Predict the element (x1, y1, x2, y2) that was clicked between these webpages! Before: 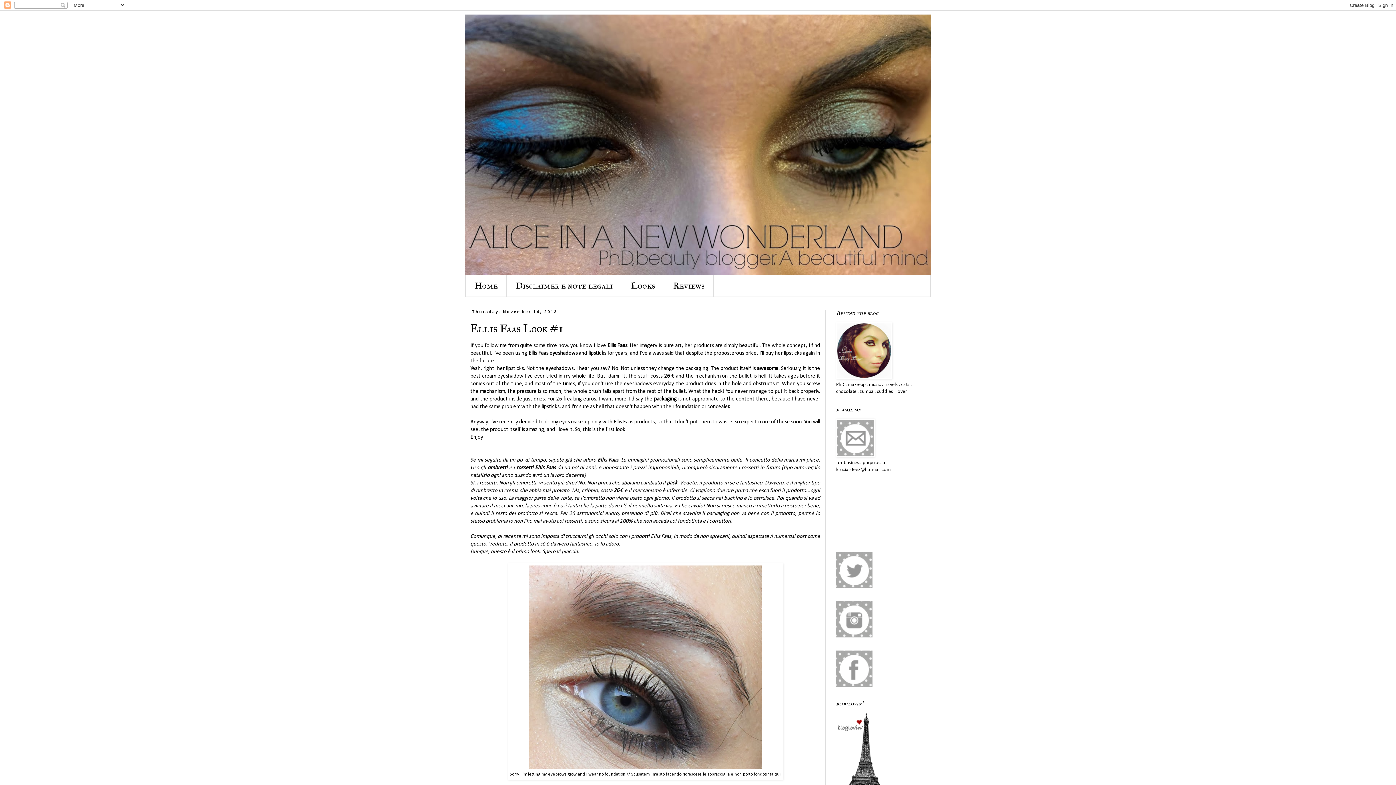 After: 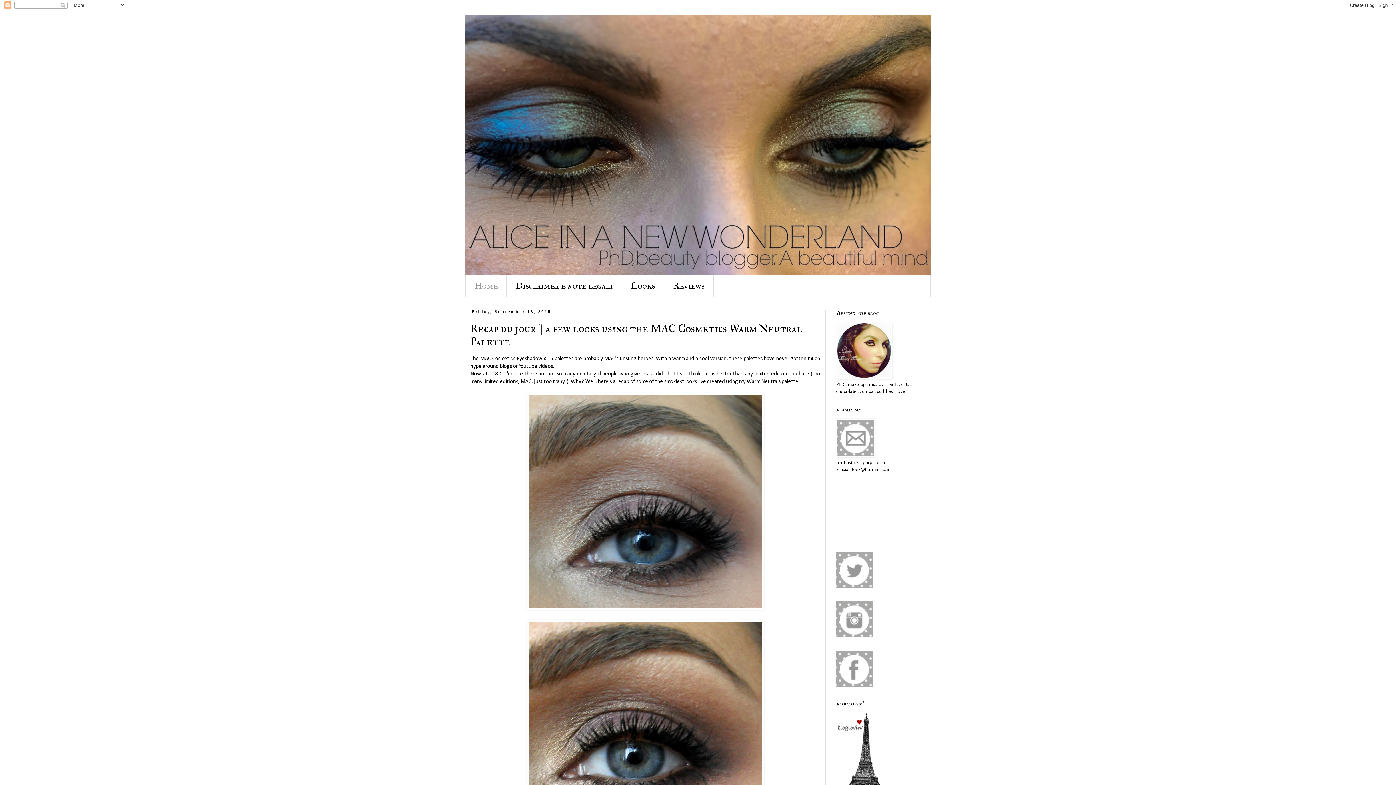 Action: bbox: (465, 14, 930, 275)